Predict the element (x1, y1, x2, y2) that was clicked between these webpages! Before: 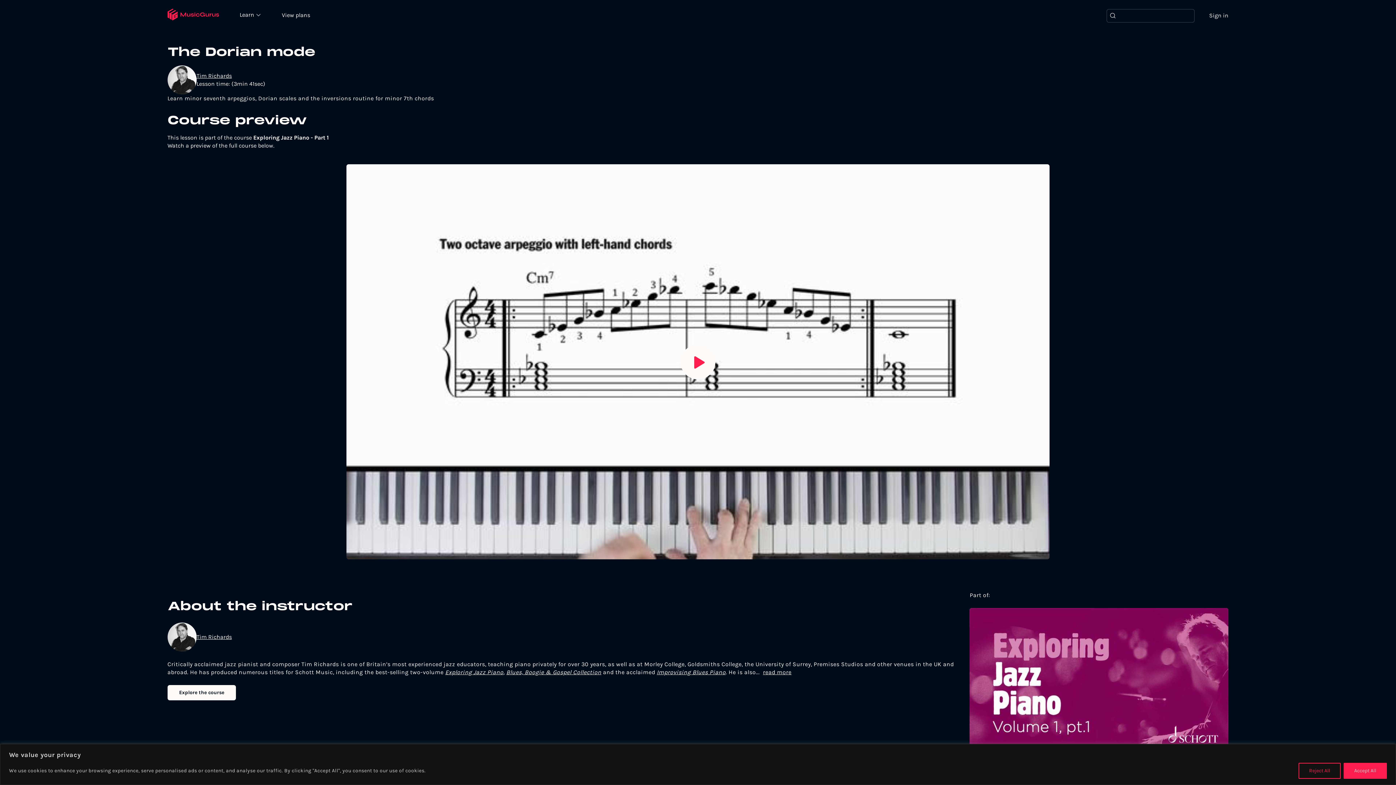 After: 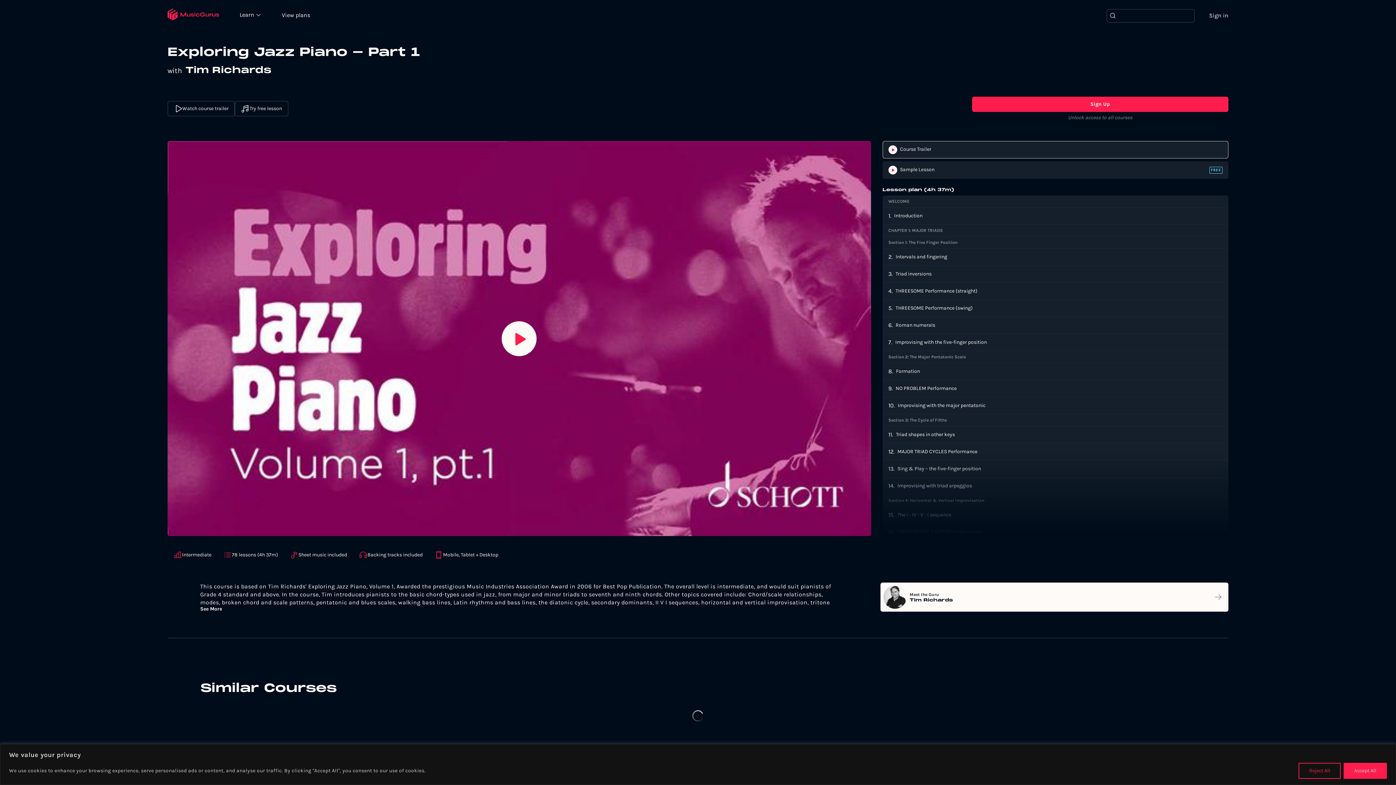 Action: label: Explore the course bbox: (167, 685, 235, 700)